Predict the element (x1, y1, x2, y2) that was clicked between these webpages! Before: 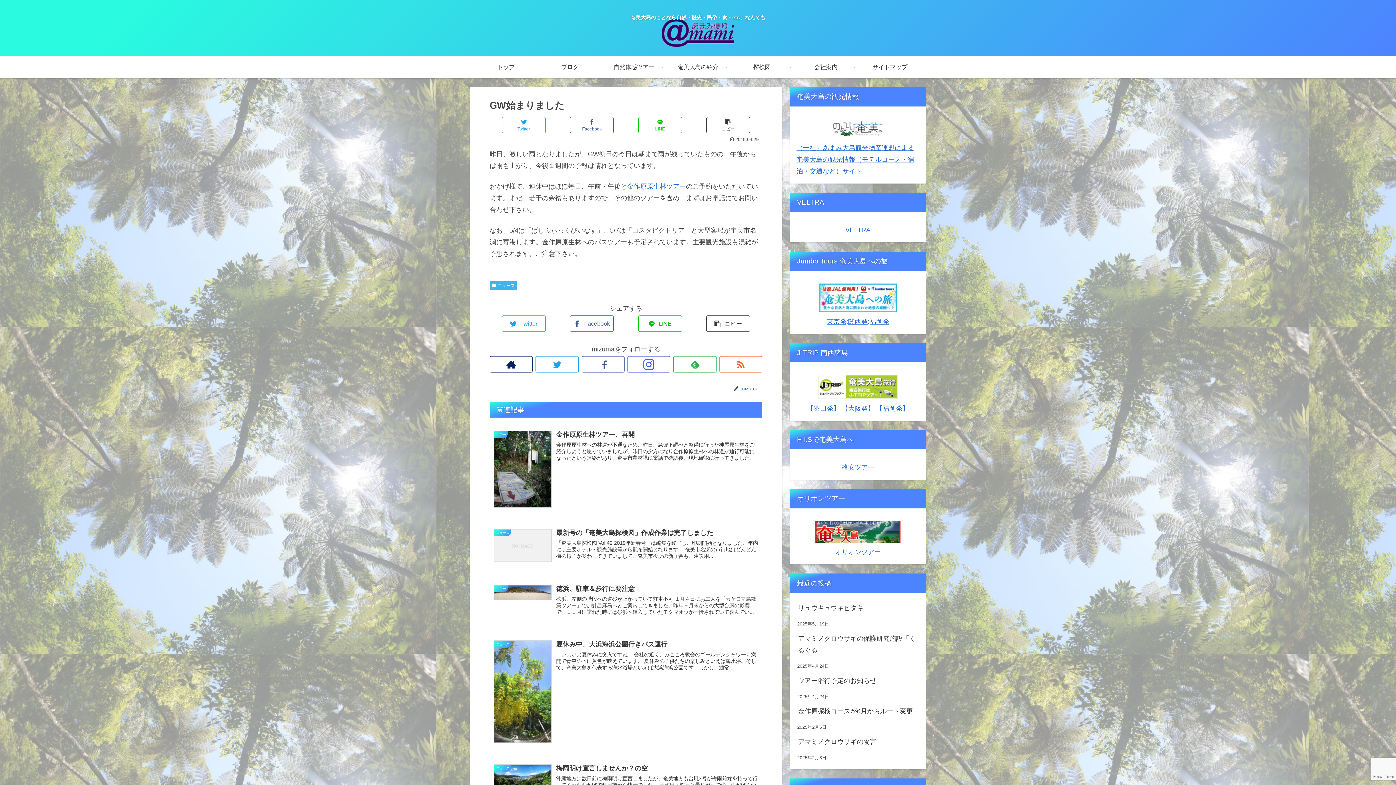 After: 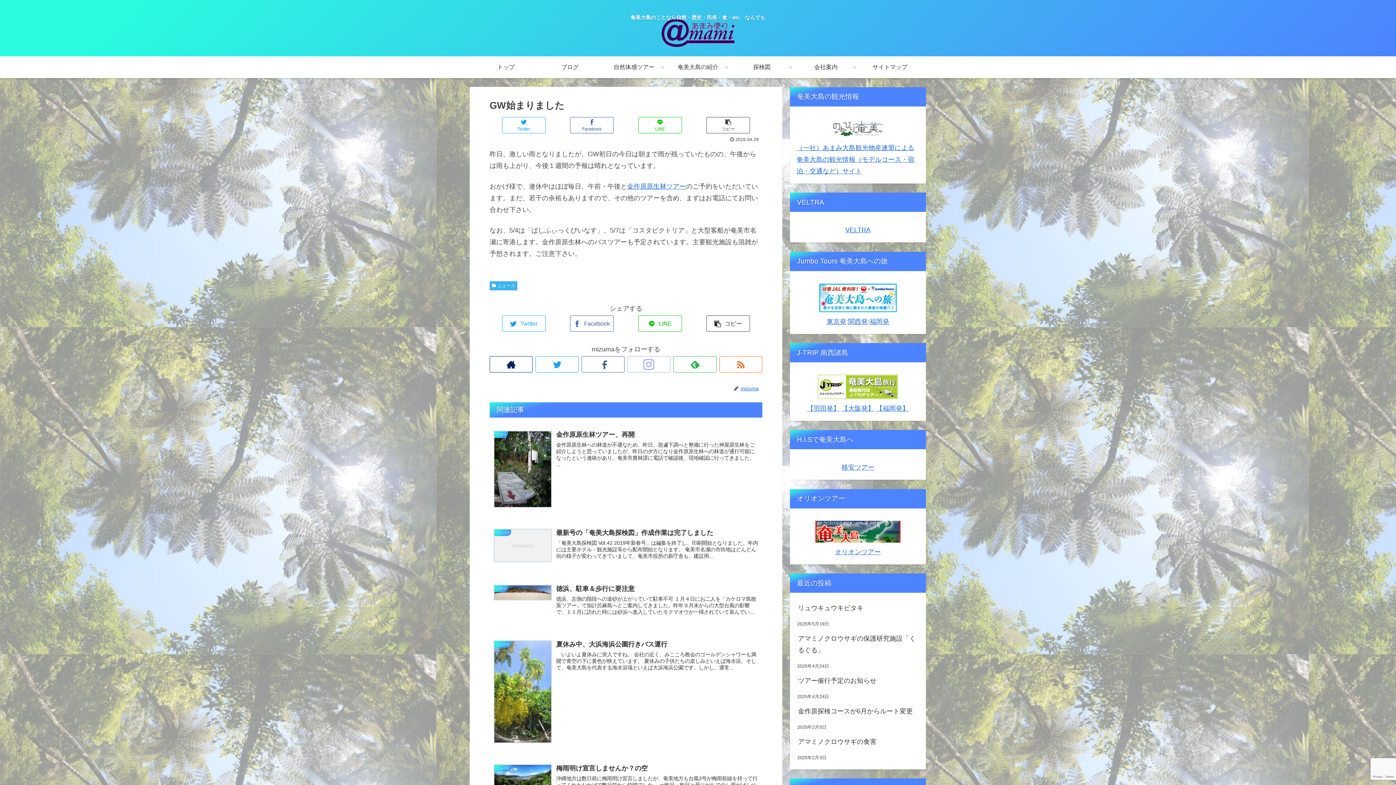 Action: bbox: (627, 356, 670, 372)